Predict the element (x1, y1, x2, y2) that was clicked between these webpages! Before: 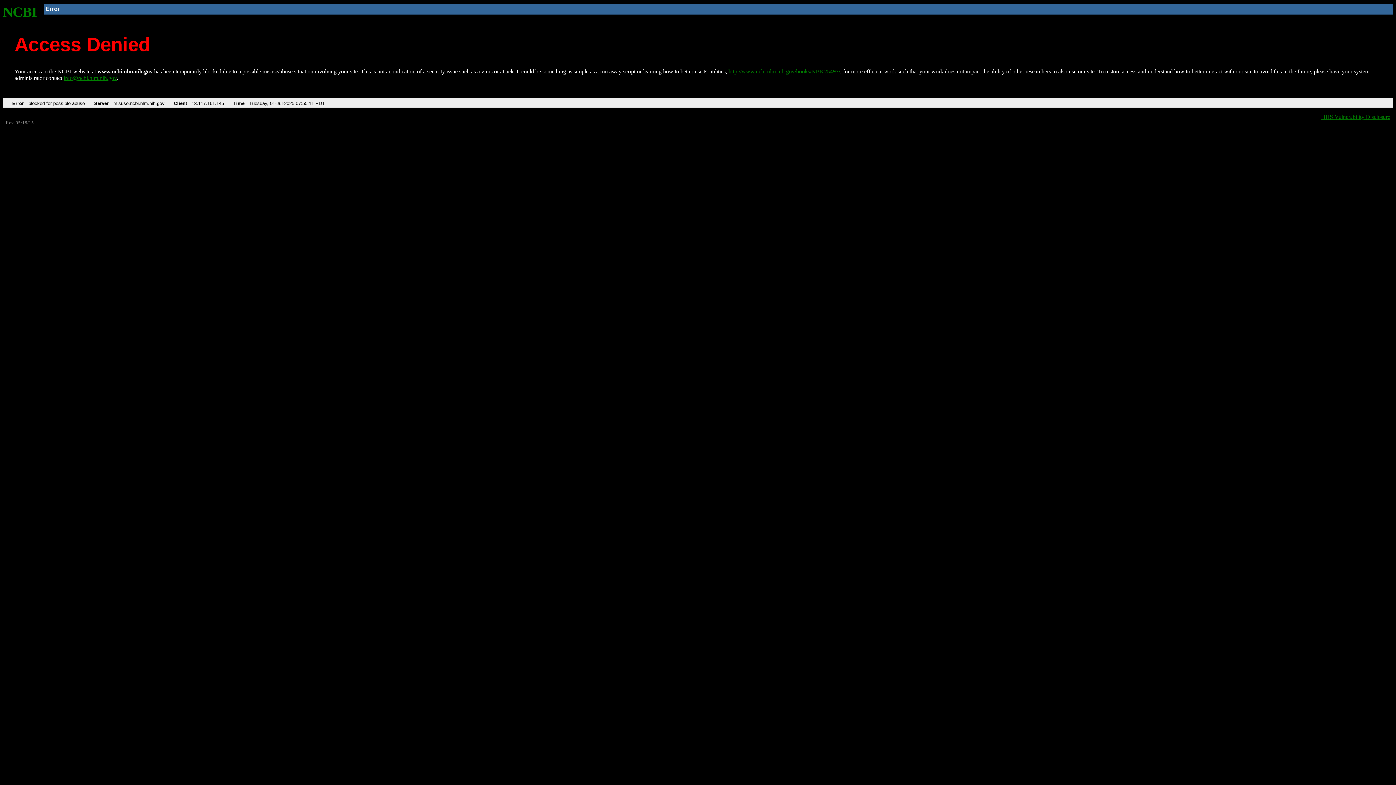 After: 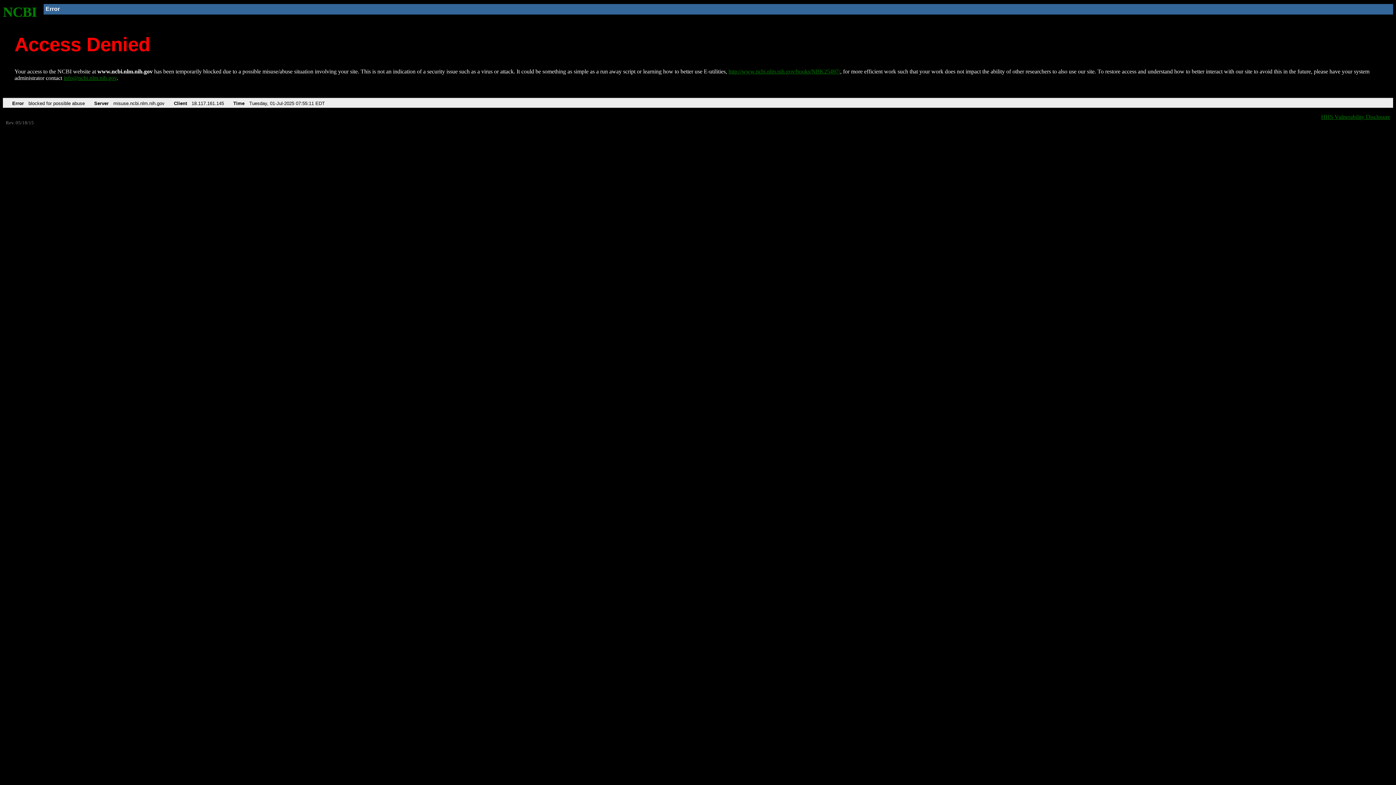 Action: bbox: (63, 75, 116, 81) label: info@ncbi.nlm.nih.gov